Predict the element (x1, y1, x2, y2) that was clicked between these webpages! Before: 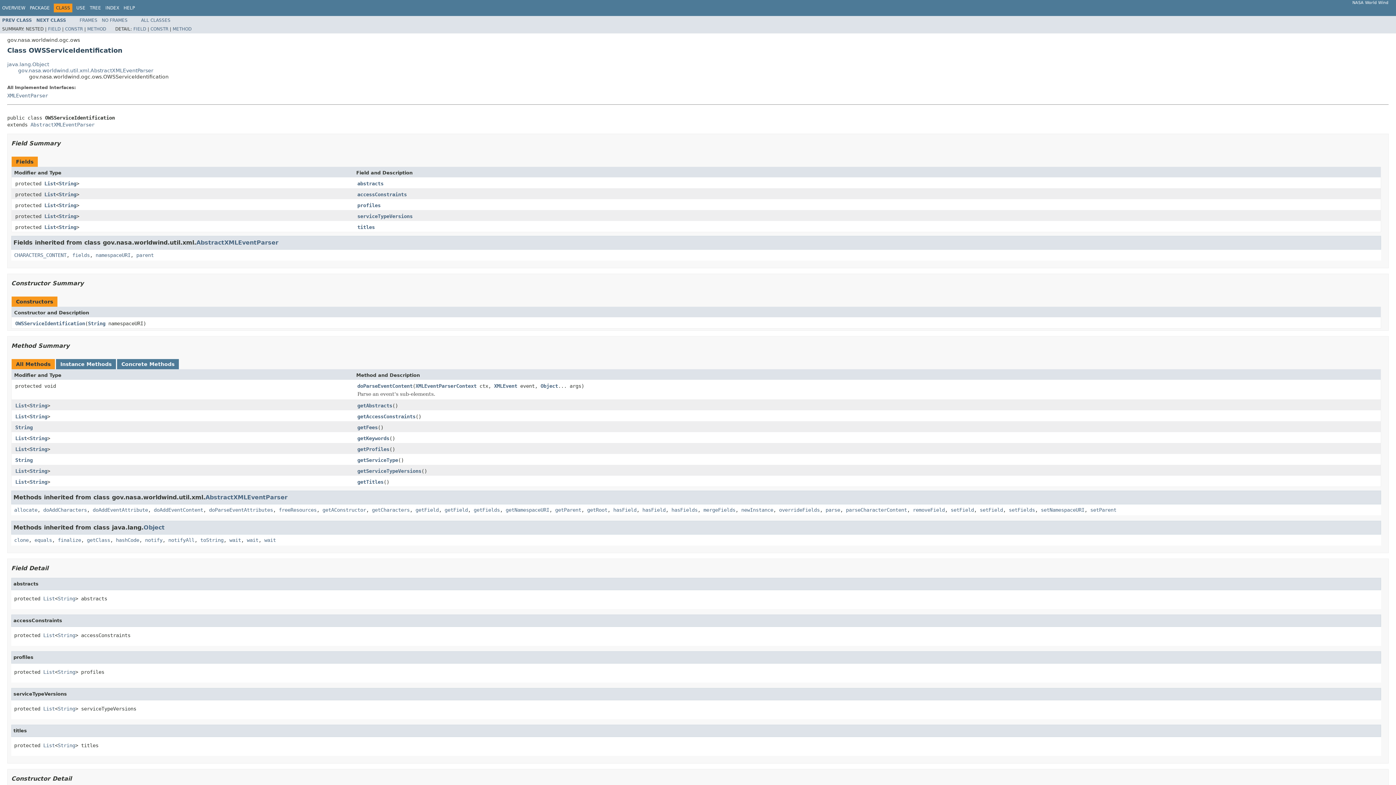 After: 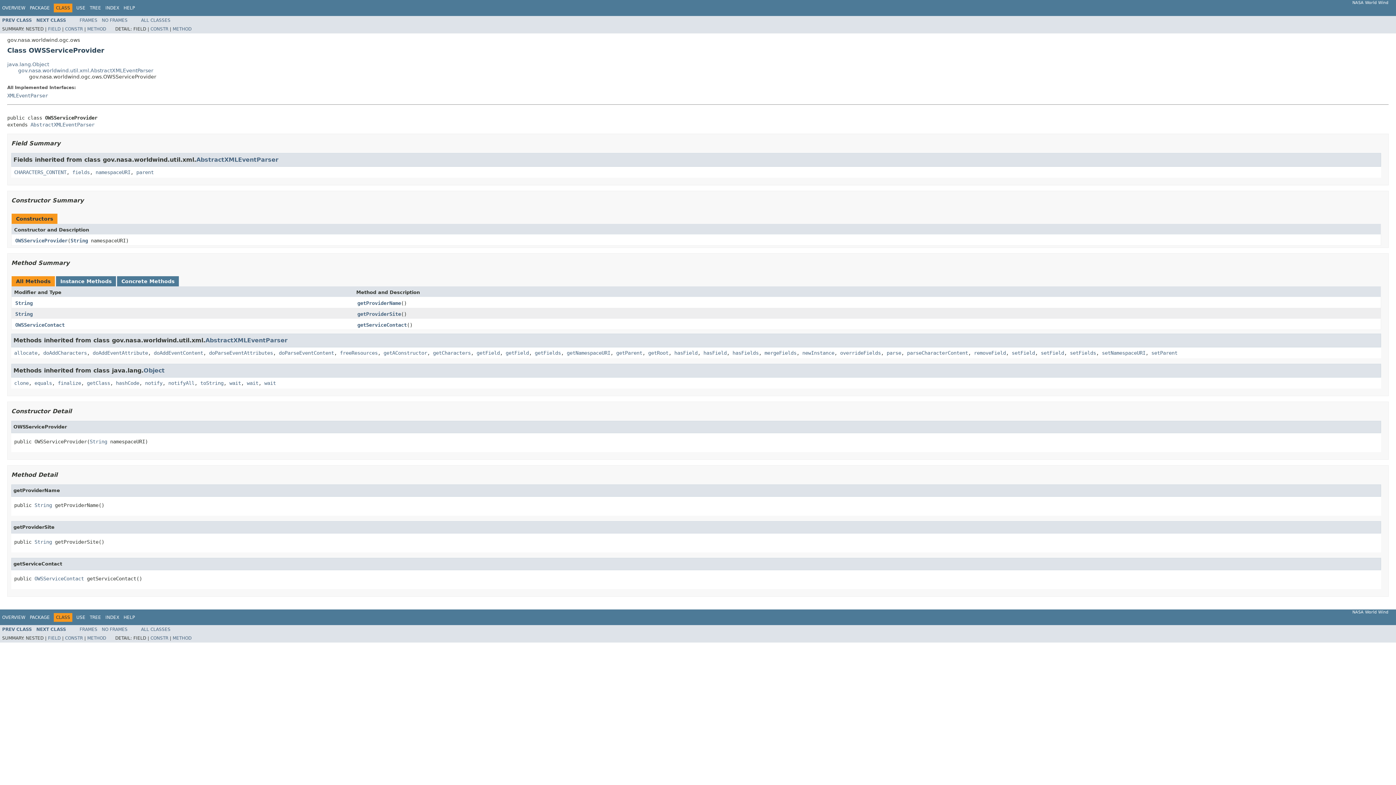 Action: bbox: (36, 17, 66, 22) label: NEXT CLASS